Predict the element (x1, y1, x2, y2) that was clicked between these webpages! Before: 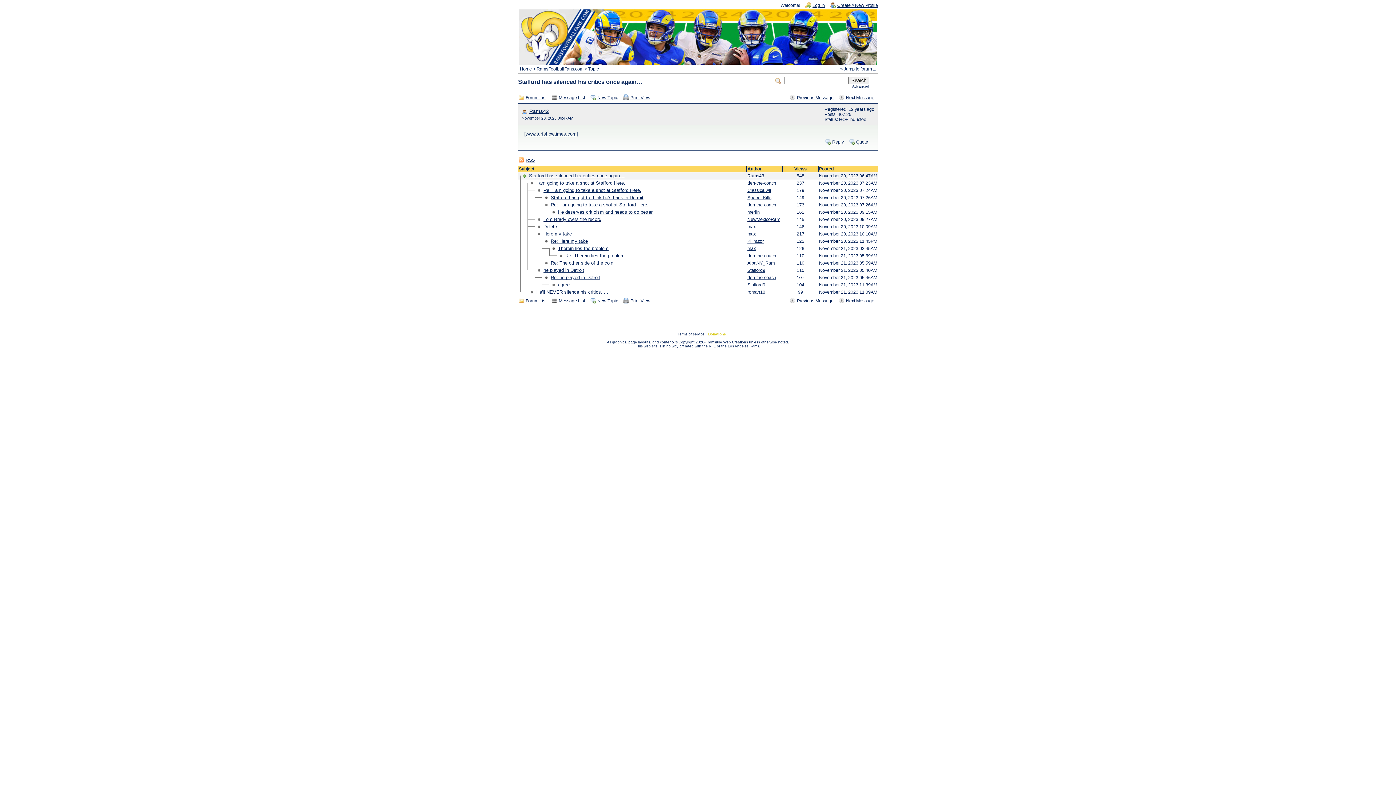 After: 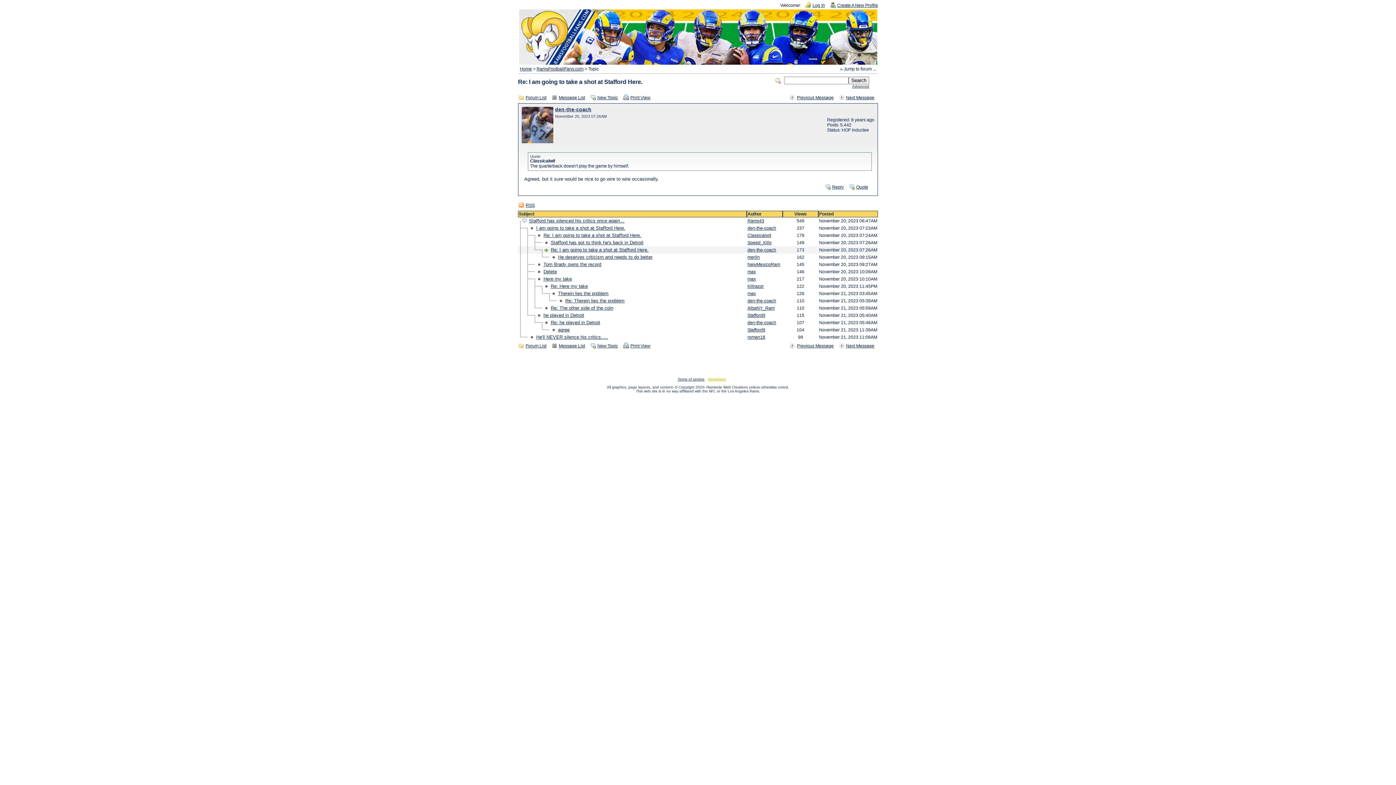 Action: label: Re: I am going to take a shot at Stafford Here. bbox: (550, 202, 648, 207)